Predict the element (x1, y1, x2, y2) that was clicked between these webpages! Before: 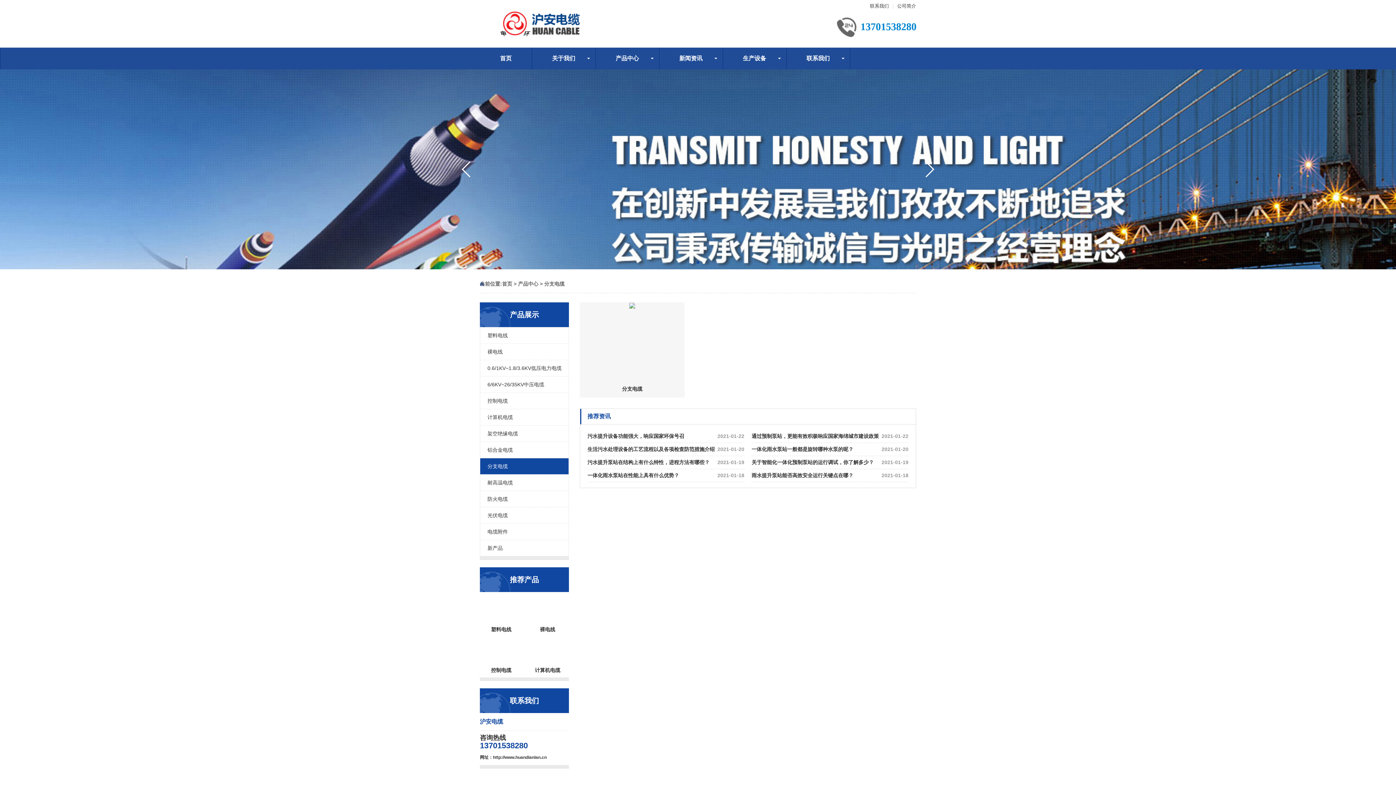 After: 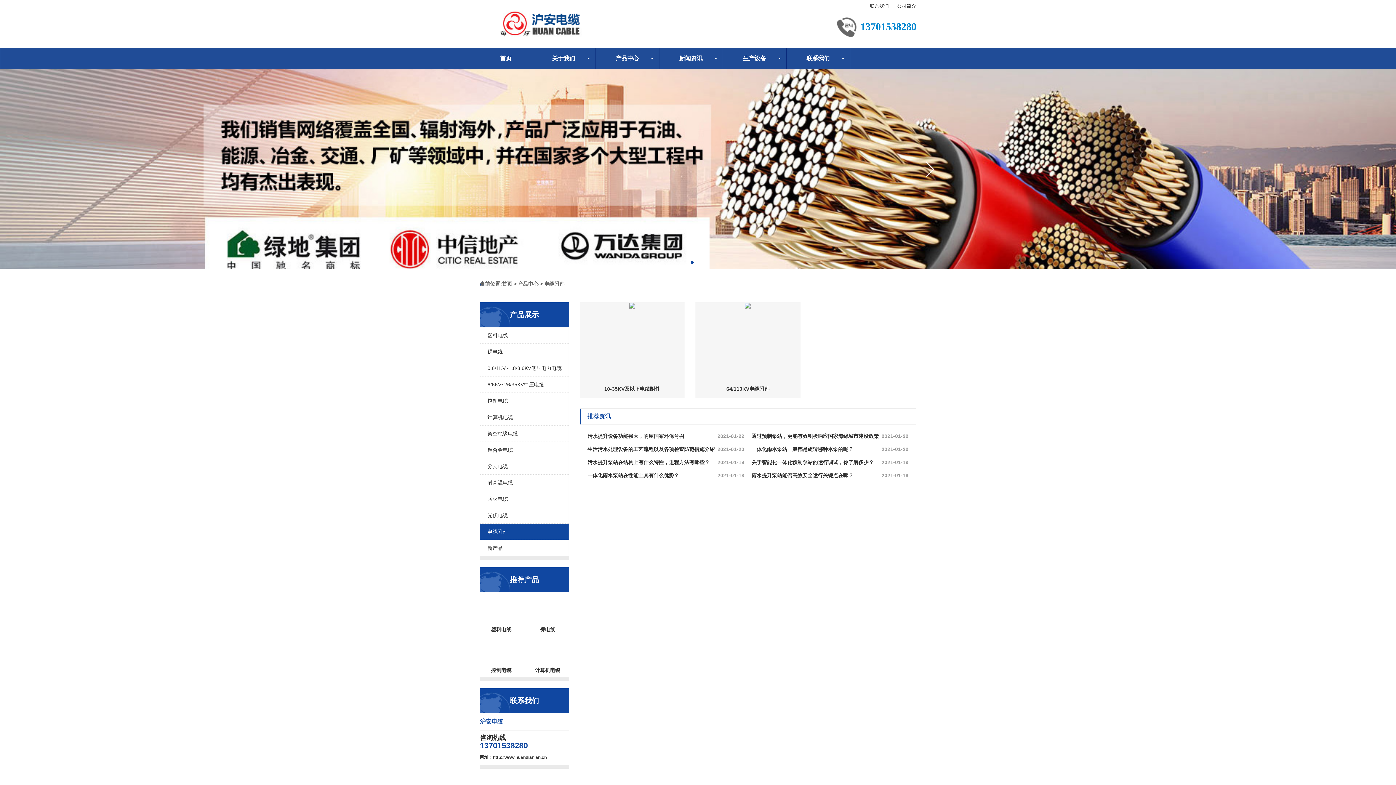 Action: label: 电缆附件 bbox: (480, 524, 568, 540)